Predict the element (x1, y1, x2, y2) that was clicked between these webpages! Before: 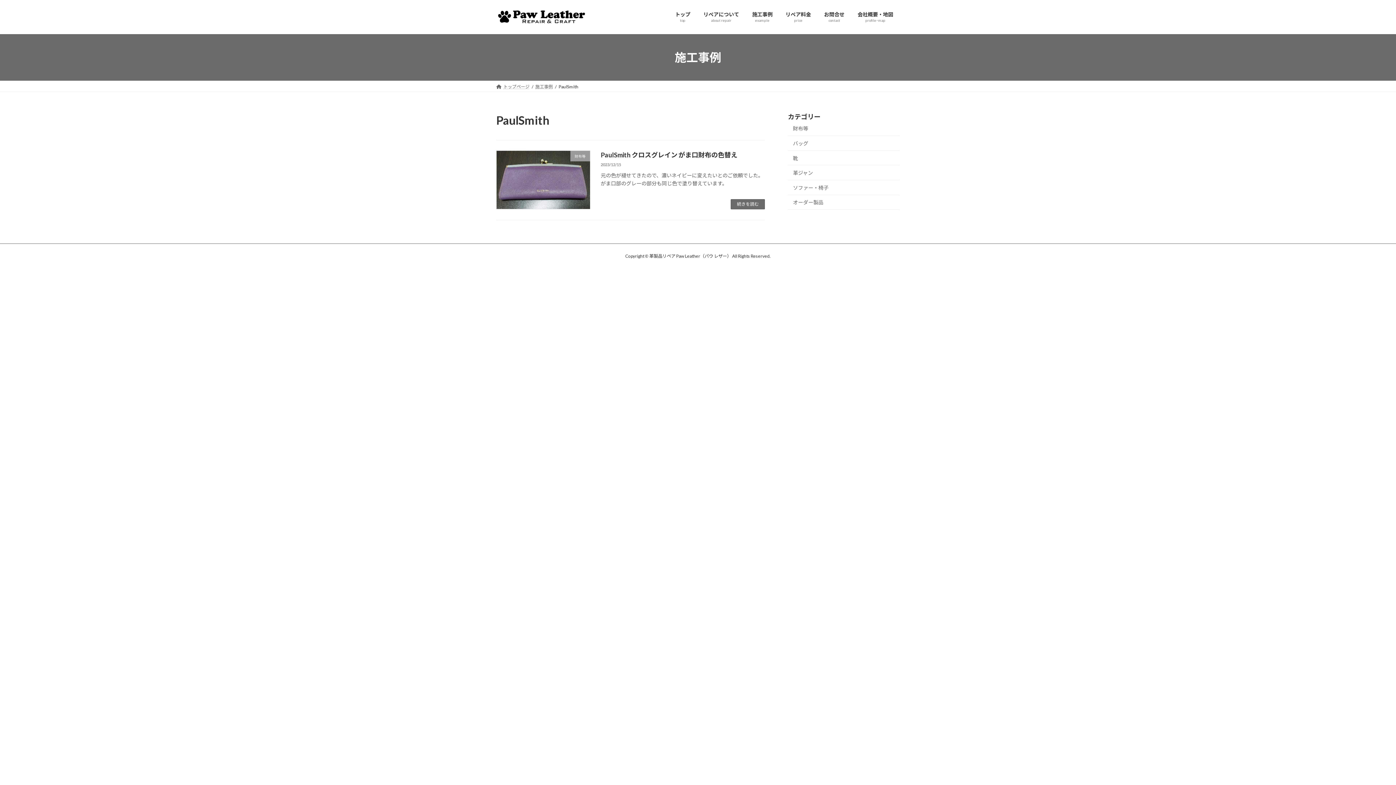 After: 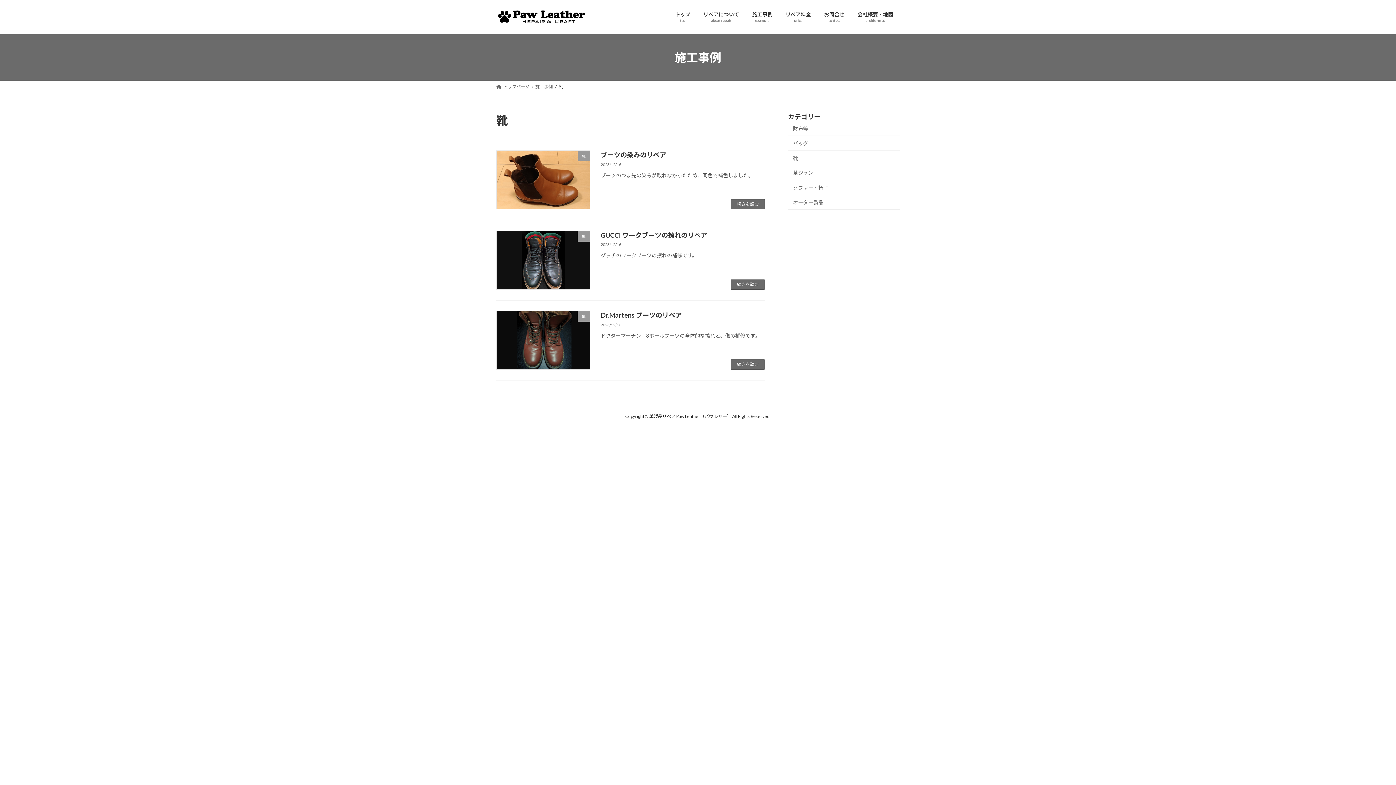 Action: label: 靴 bbox: (788, 150, 900, 165)